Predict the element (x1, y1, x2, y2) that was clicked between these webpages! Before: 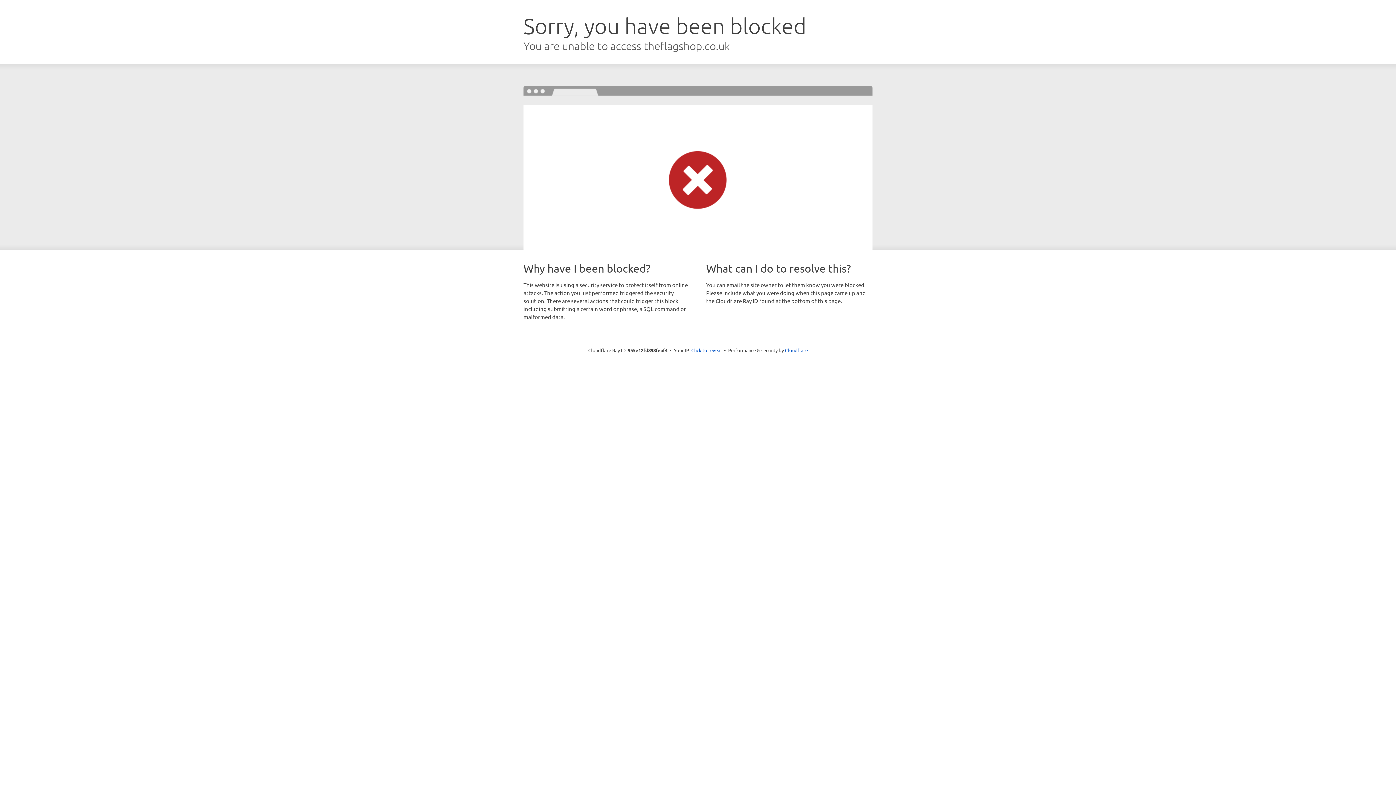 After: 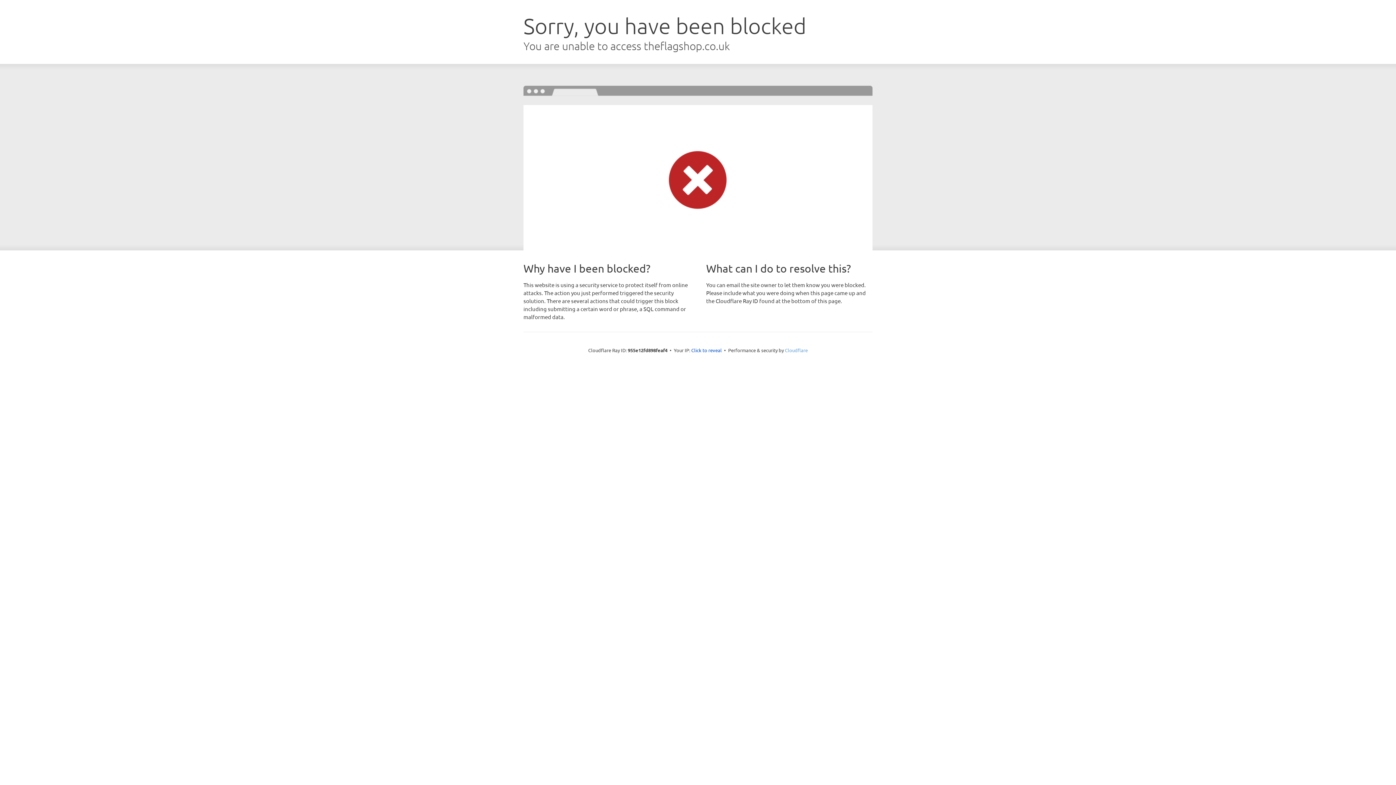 Action: label: Cloudflare bbox: (785, 347, 808, 353)